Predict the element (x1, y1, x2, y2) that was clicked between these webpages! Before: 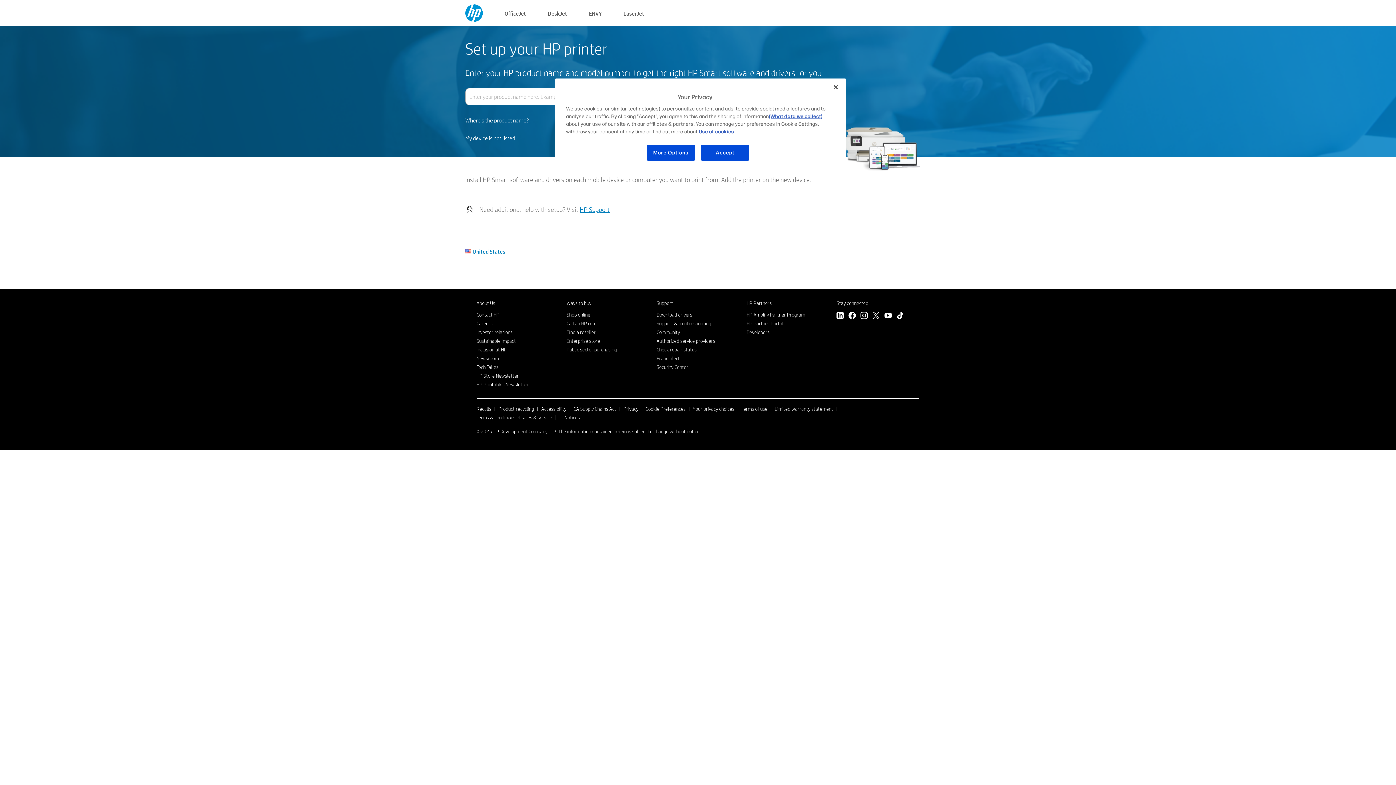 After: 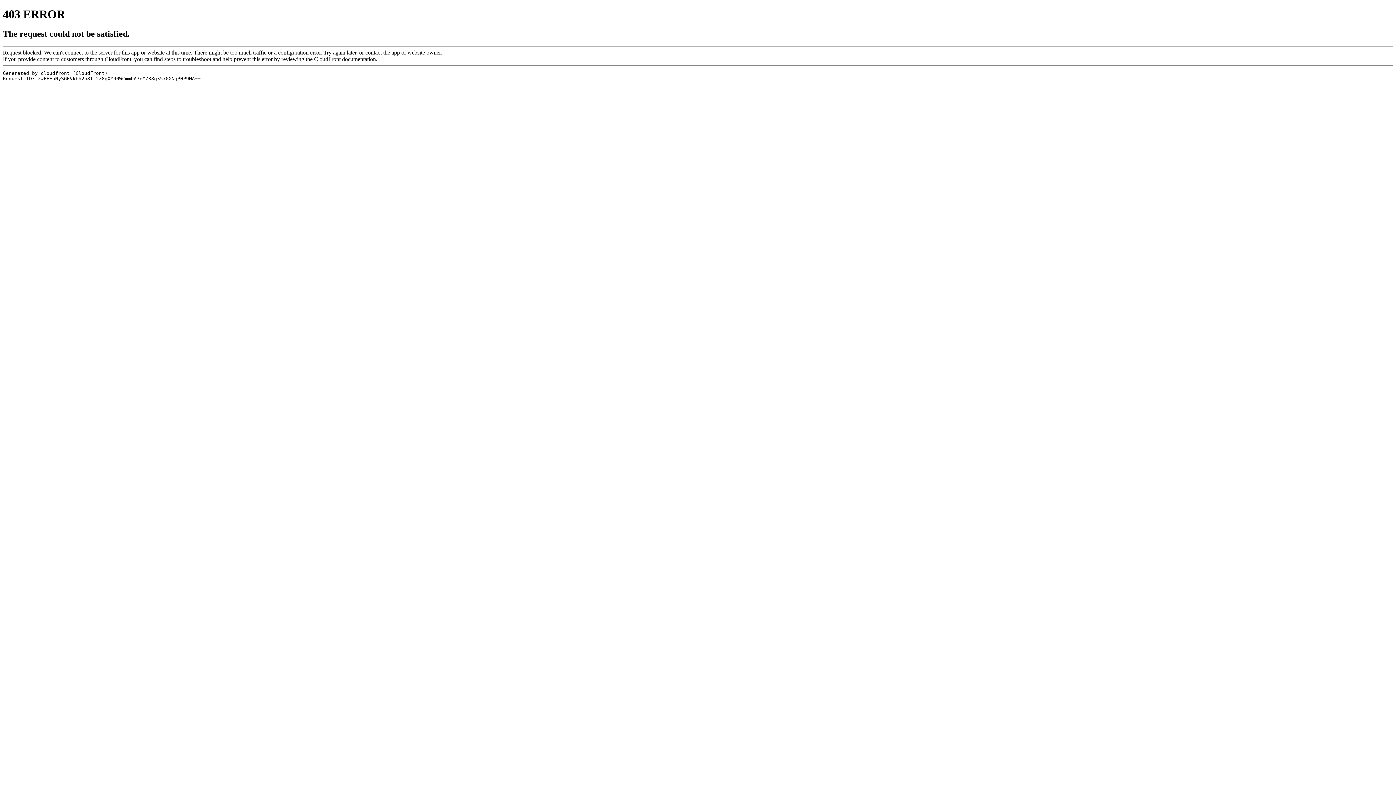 Action: bbox: (566, 329, 595, 335) label: Find a reseller